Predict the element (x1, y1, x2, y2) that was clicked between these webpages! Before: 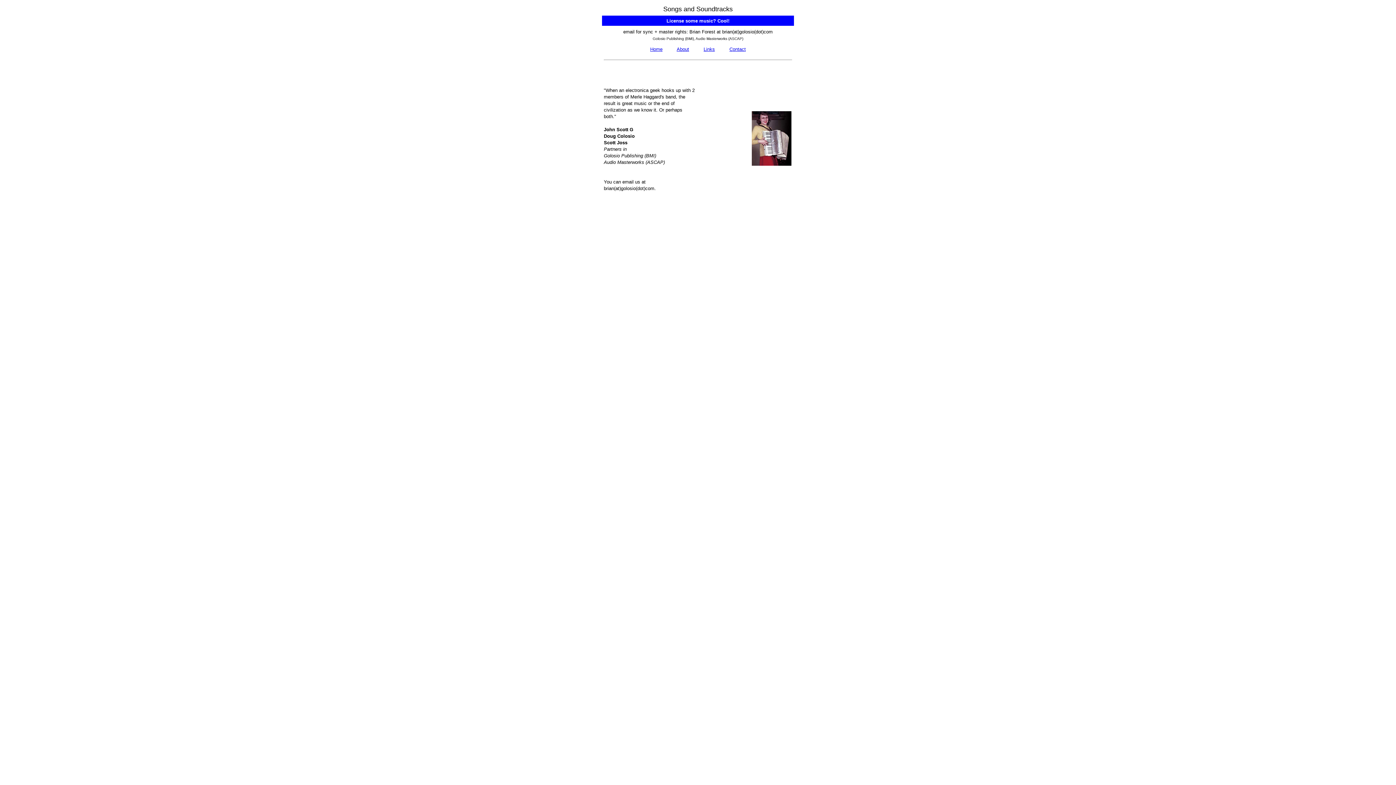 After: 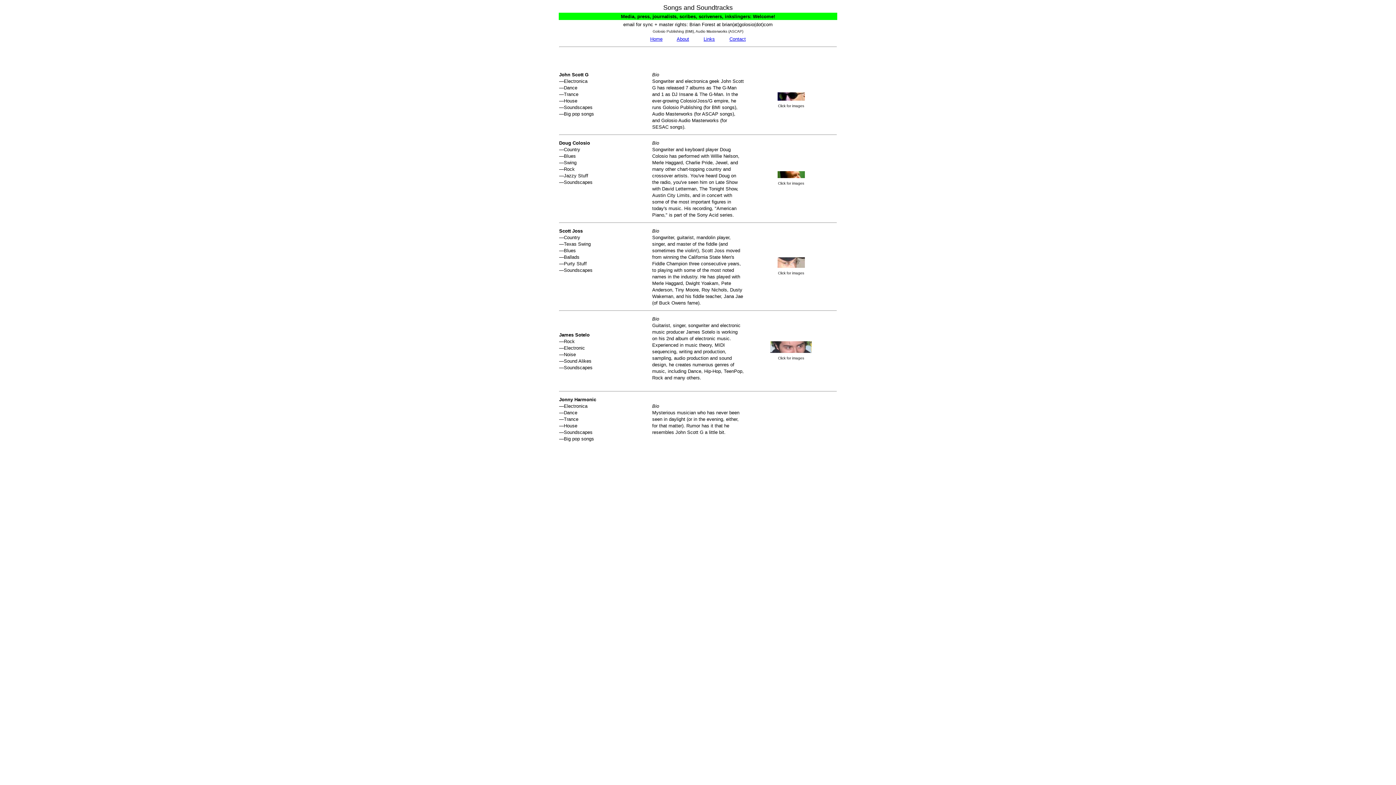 Action: label: About bbox: (676, 46, 689, 52)